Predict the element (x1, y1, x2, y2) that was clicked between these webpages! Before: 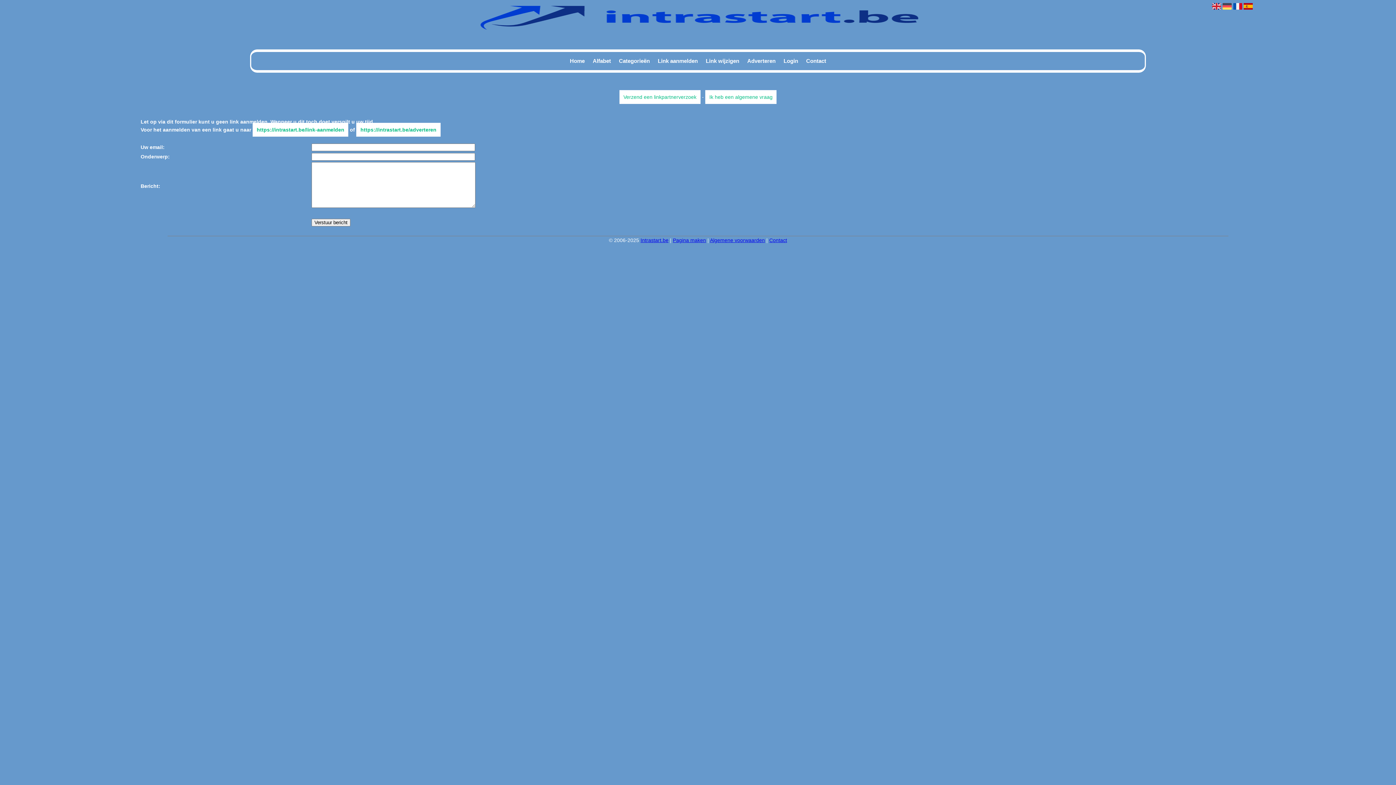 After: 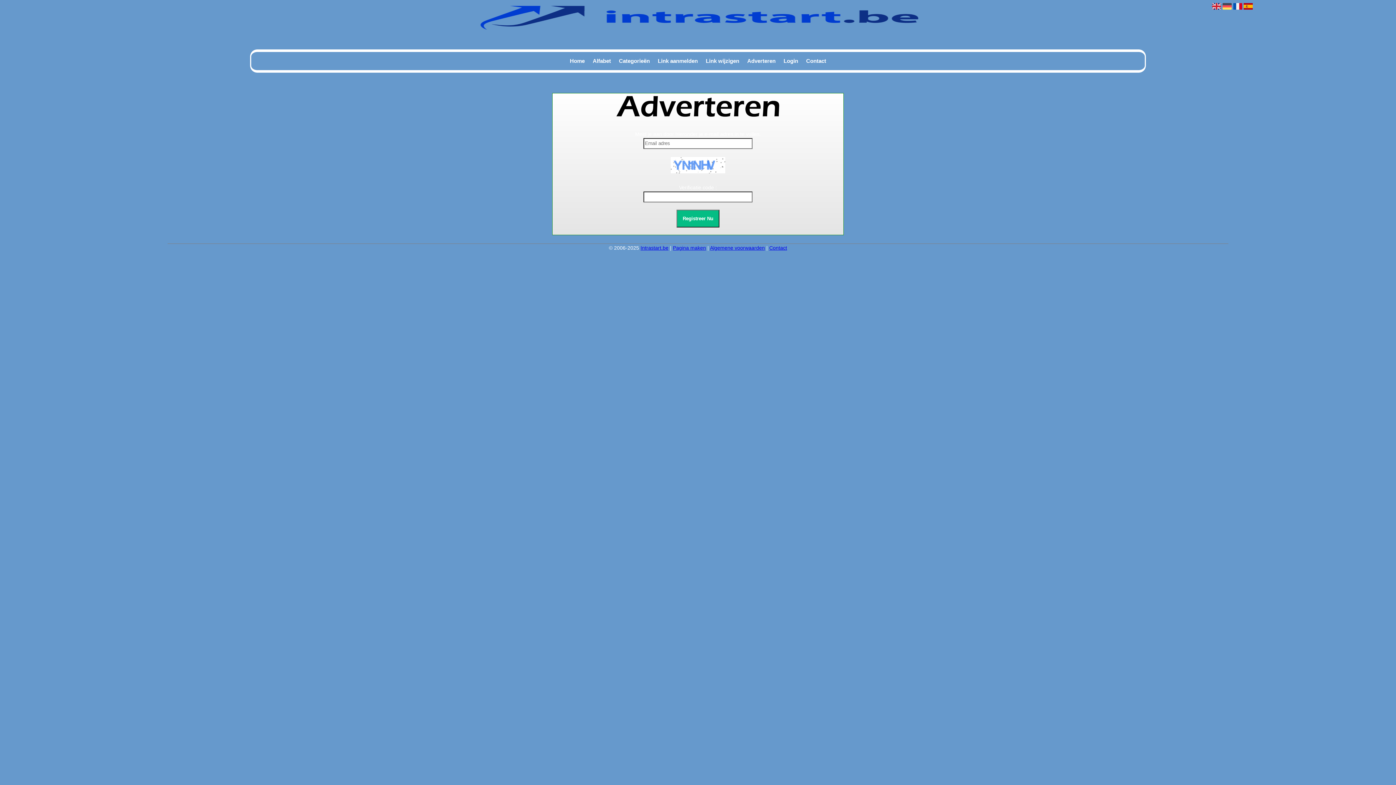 Action: label: Adverteren bbox: (744, 52, 779, 69)